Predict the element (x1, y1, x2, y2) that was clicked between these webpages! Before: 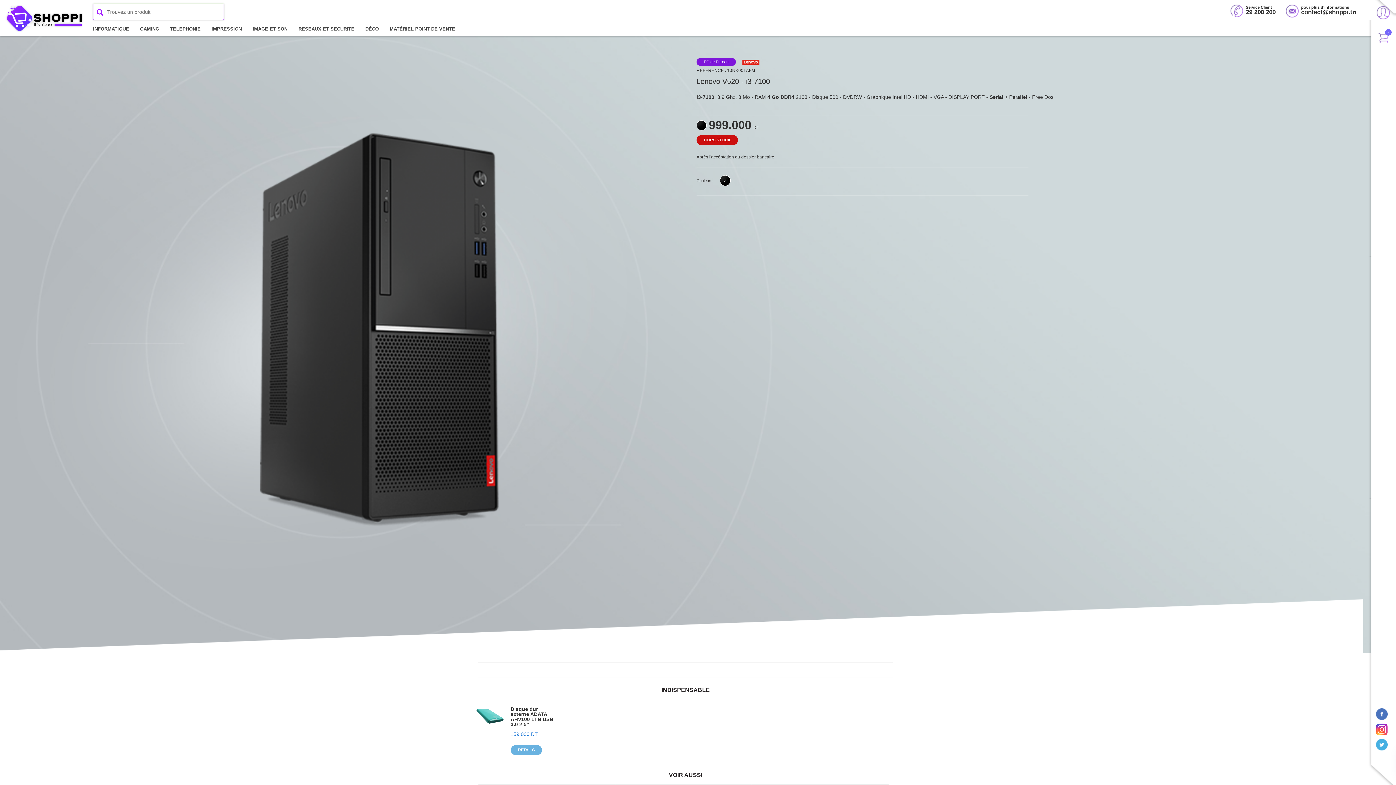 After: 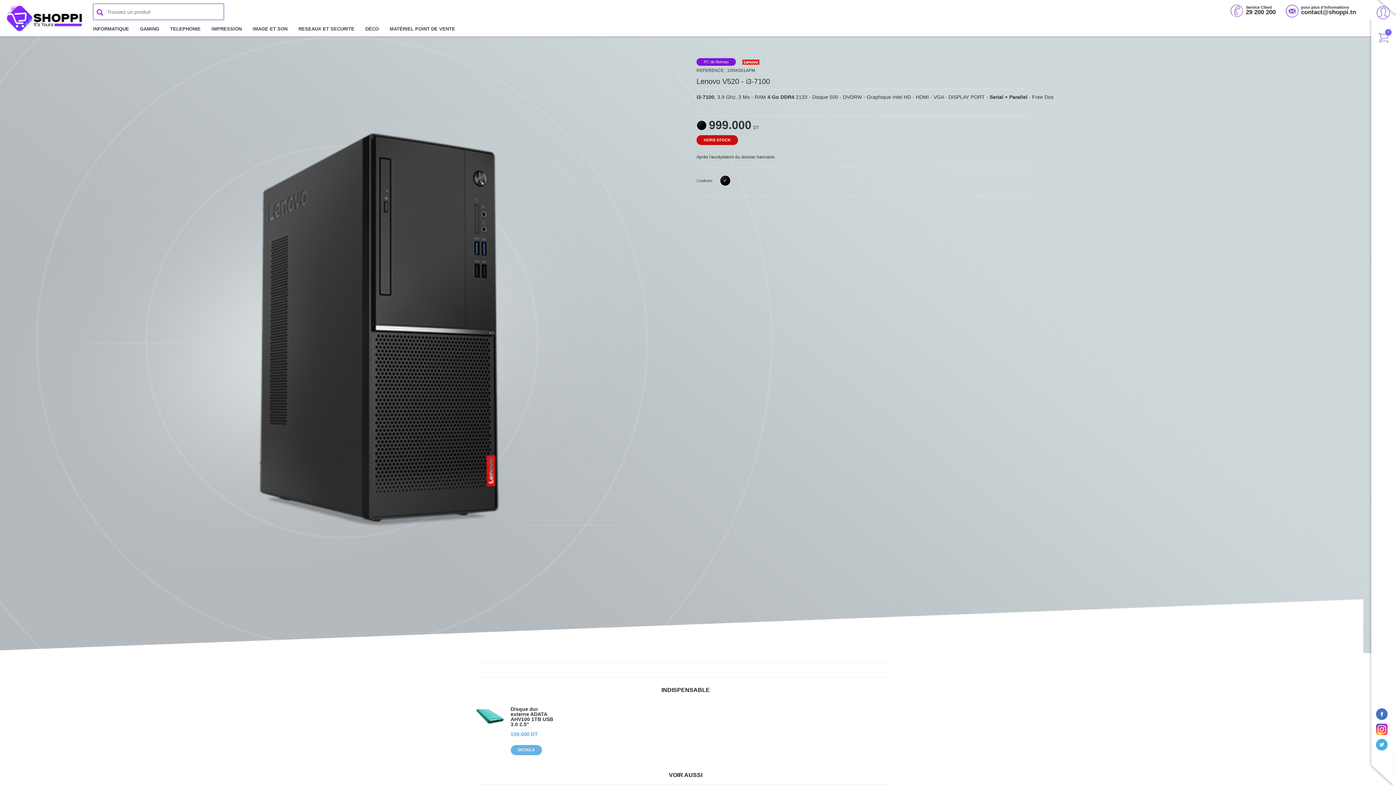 Action: bbox: (1374, 737, 1392, 752)